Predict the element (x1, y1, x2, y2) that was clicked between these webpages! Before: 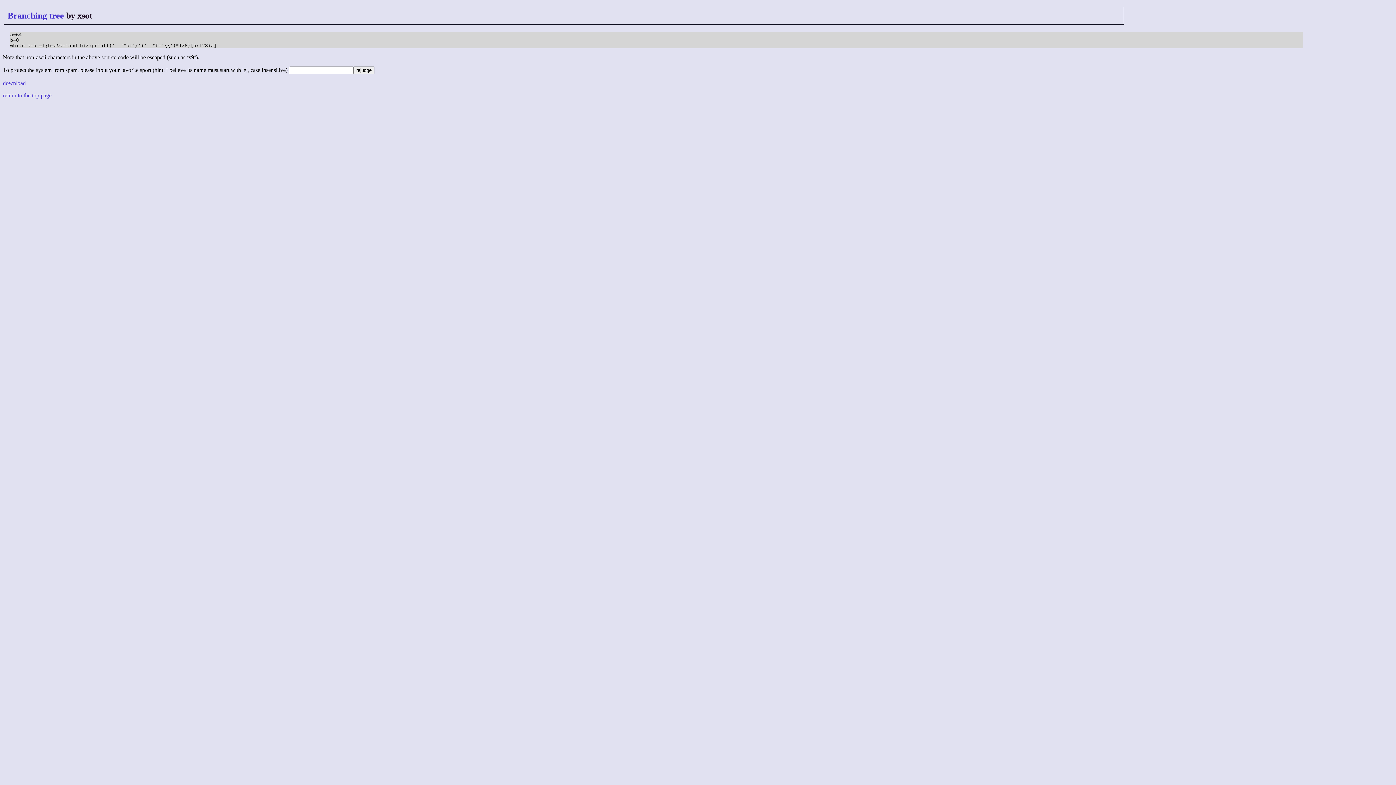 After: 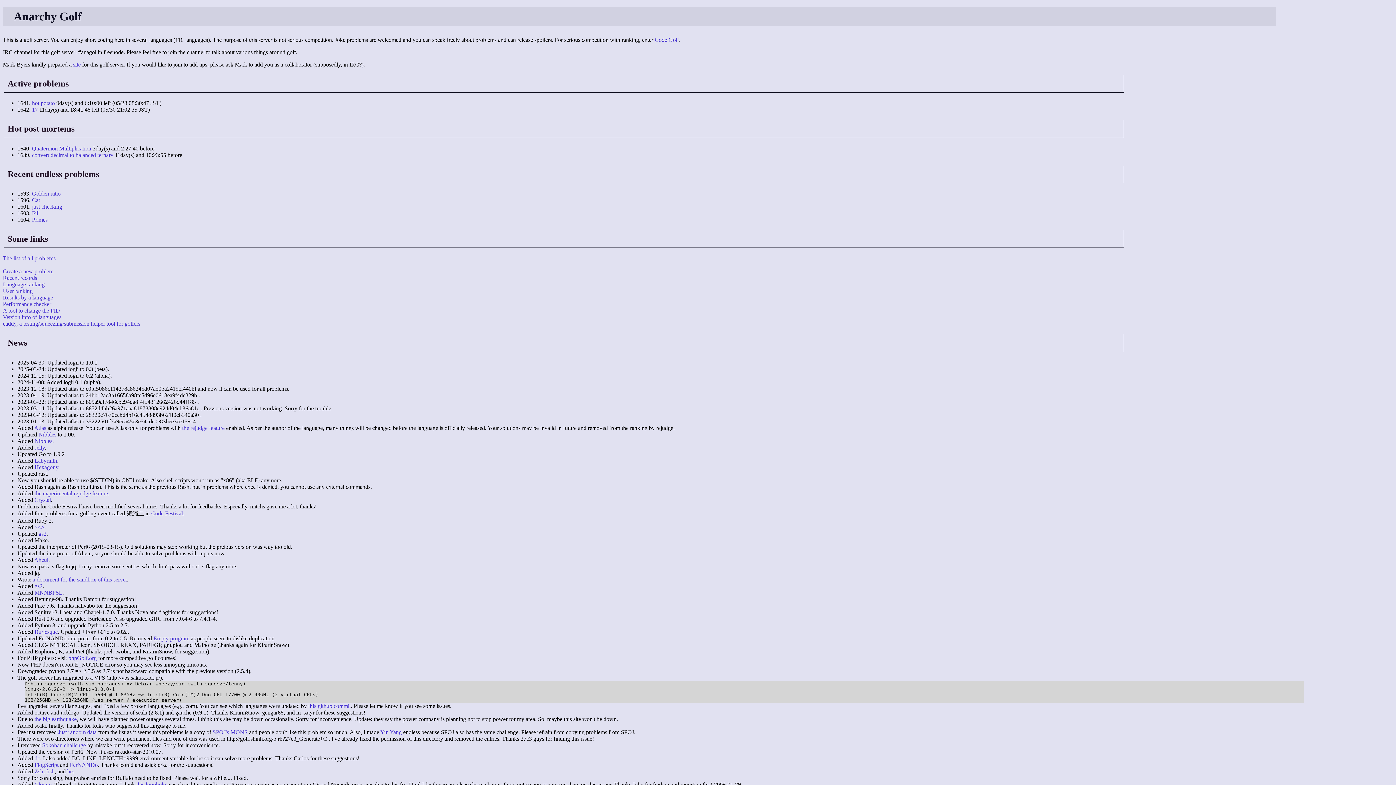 Action: bbox: (2, 92, 51, 98) label: return to the top page